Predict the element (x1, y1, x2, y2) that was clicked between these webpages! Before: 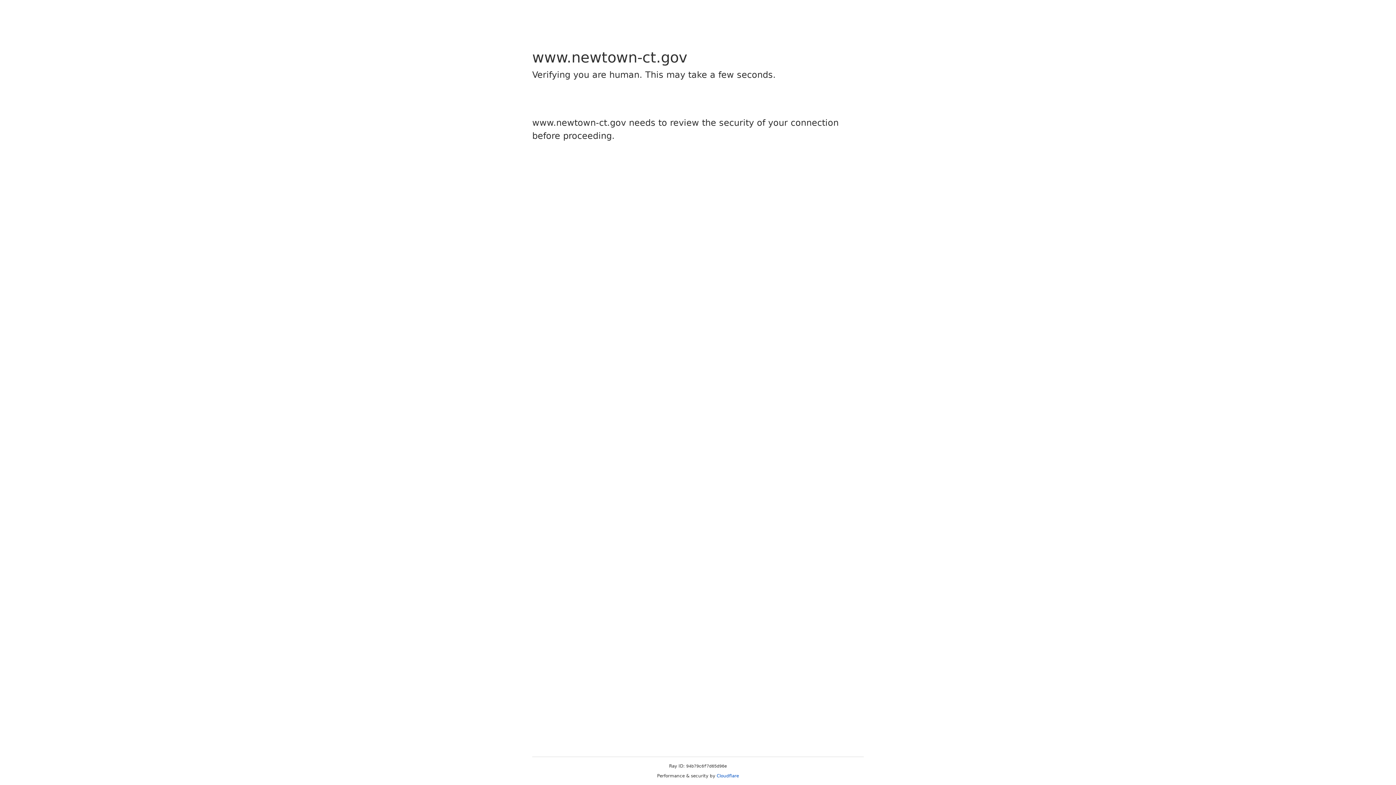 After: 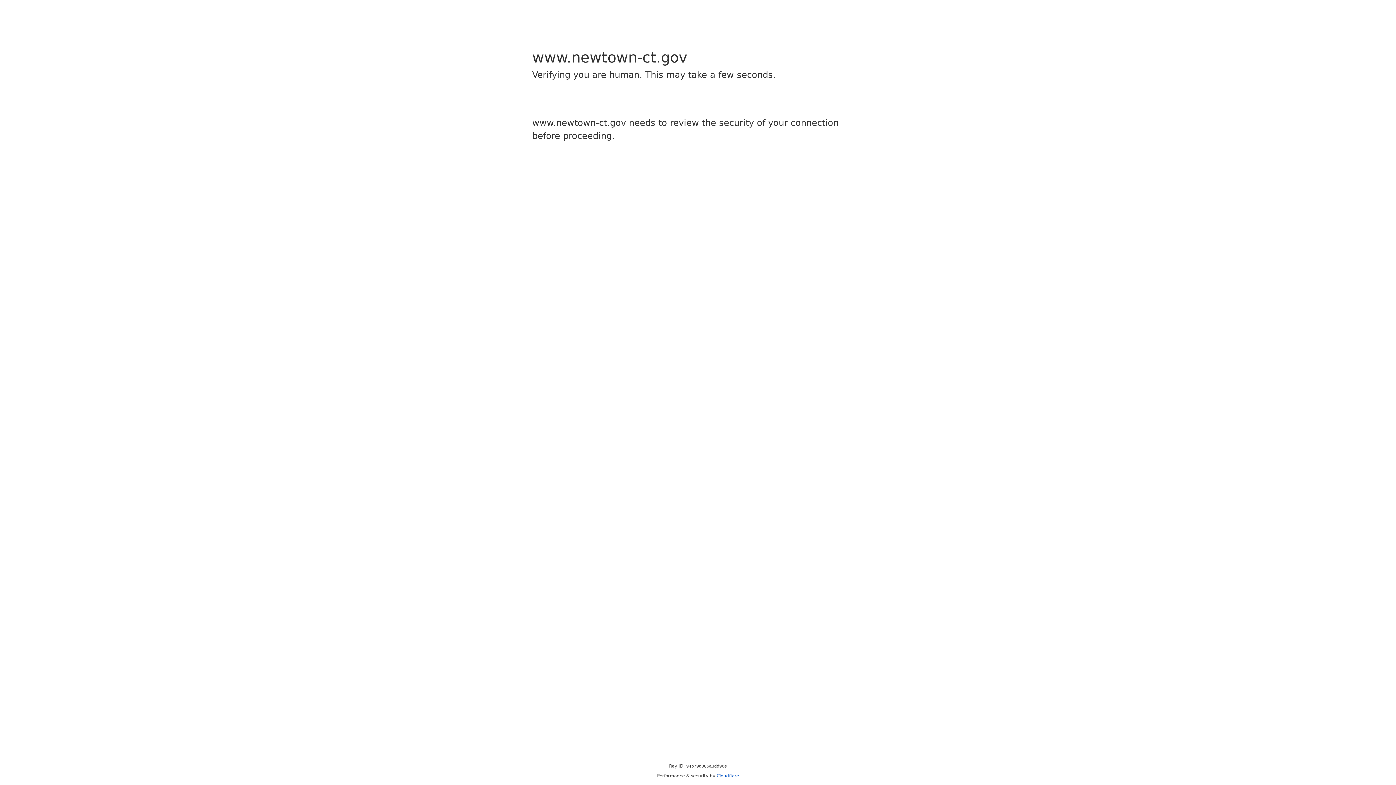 Action: bbox: (716, 773, 739, 778) label: Cloudflare